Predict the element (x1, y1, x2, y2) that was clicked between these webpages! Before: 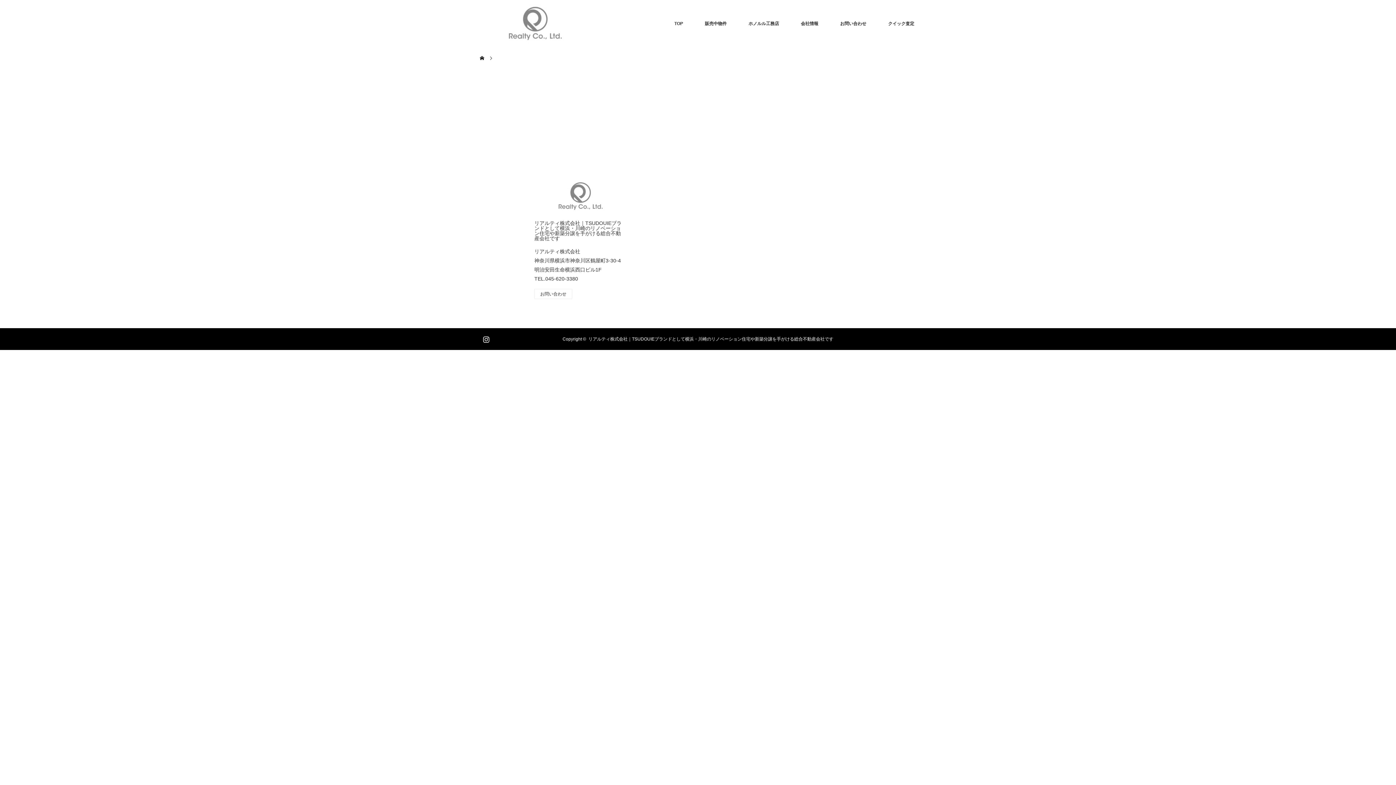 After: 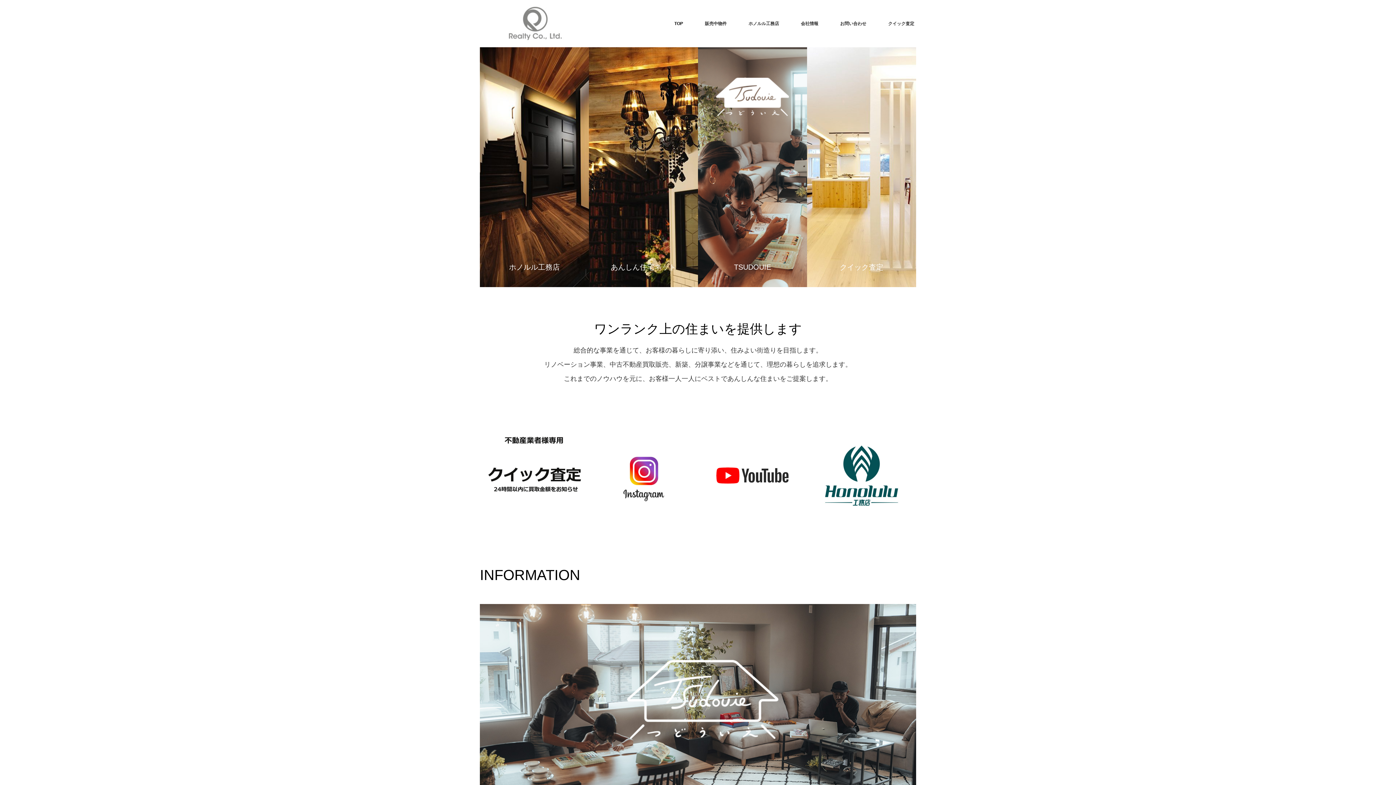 Action: bbox: (663, 0, 694, 47) label: TOP